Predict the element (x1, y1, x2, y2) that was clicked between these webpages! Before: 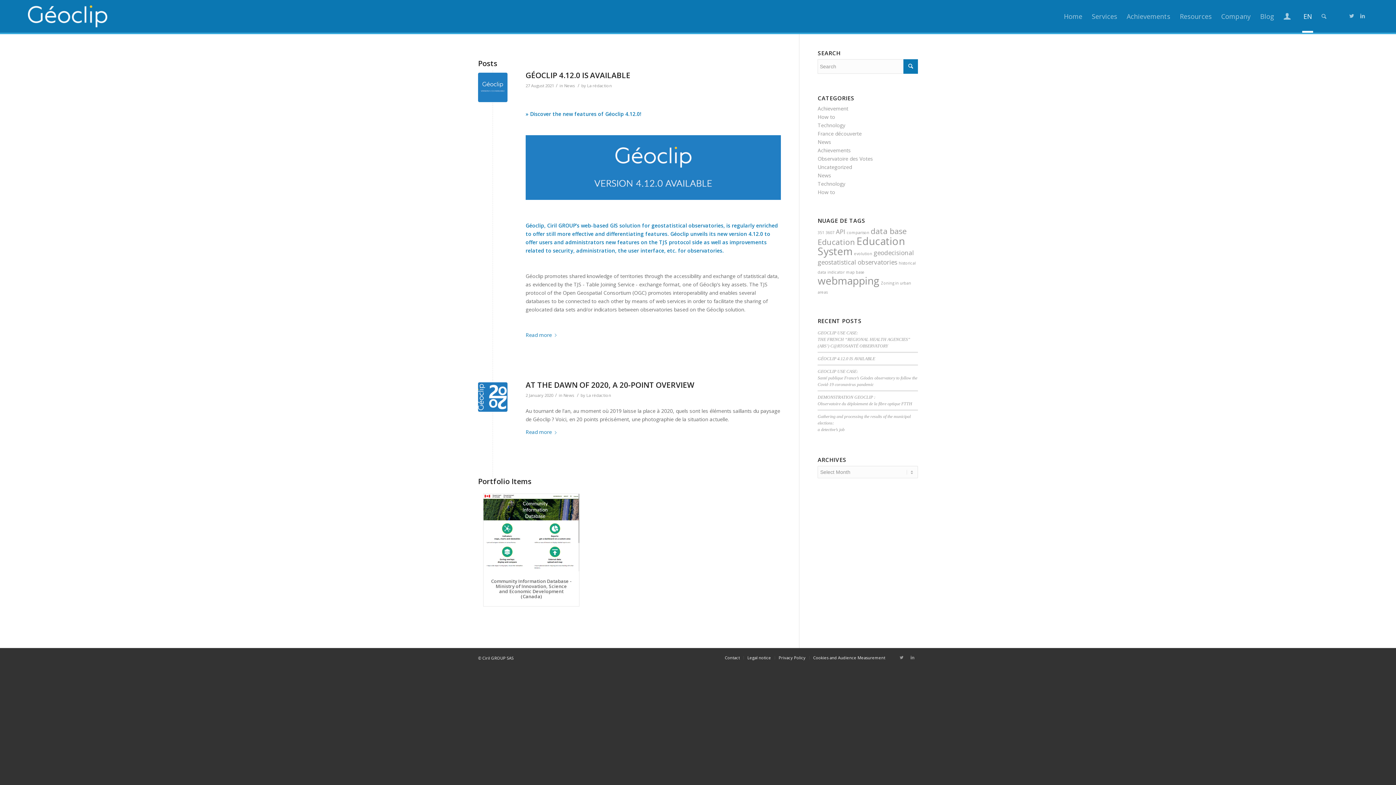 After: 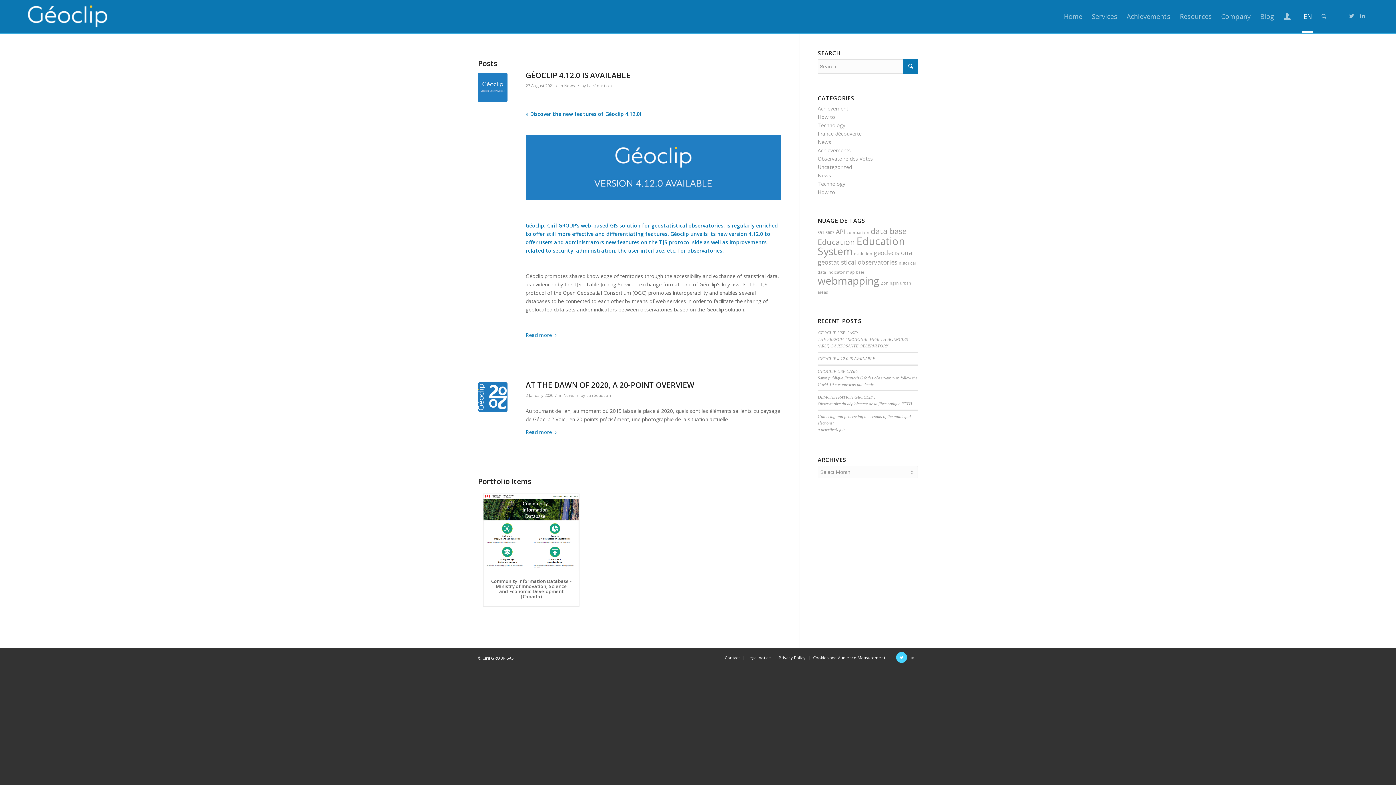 Action: bbox: (896, 652, 907, 663)